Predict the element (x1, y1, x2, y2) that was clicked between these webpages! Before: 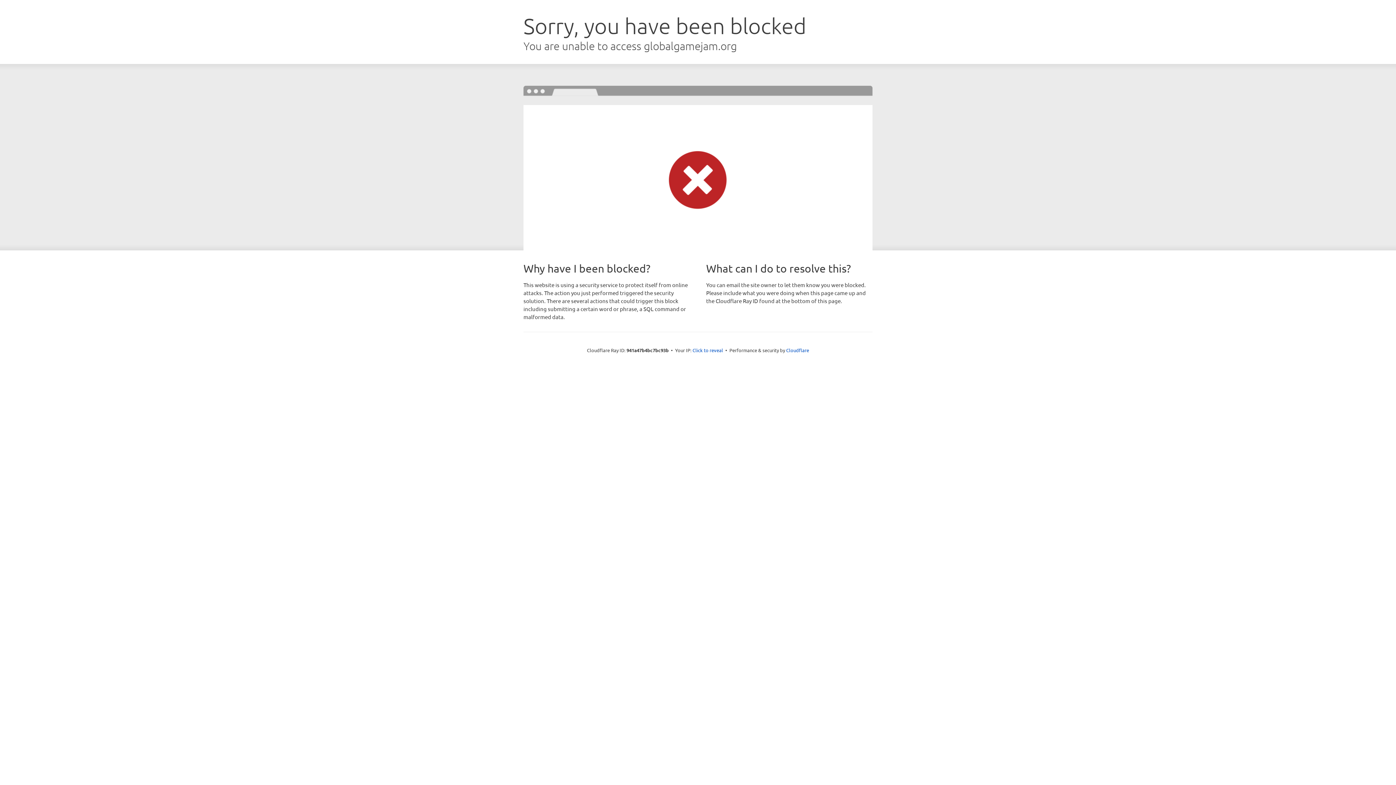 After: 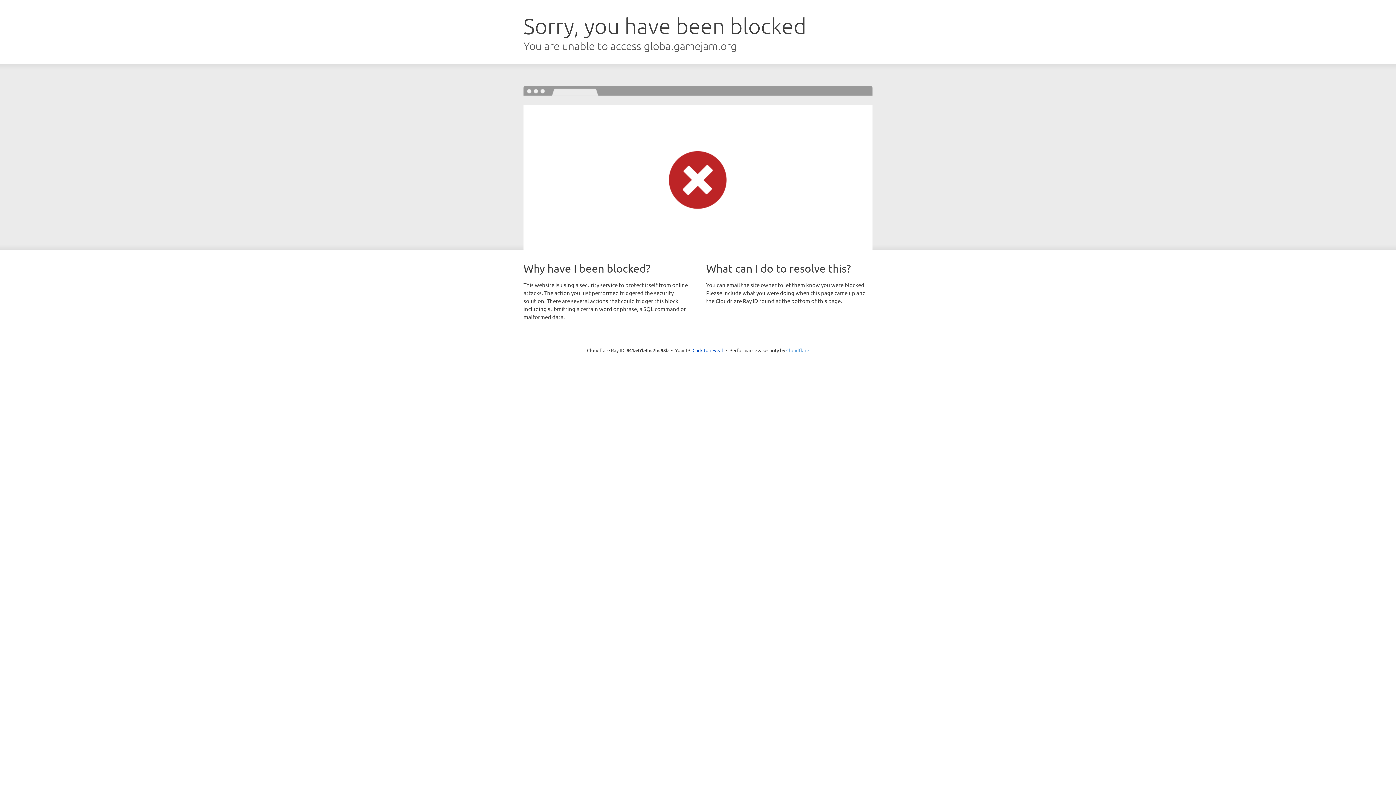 Action: bbox: (786, 347, 809, 353) label: Cloudflare